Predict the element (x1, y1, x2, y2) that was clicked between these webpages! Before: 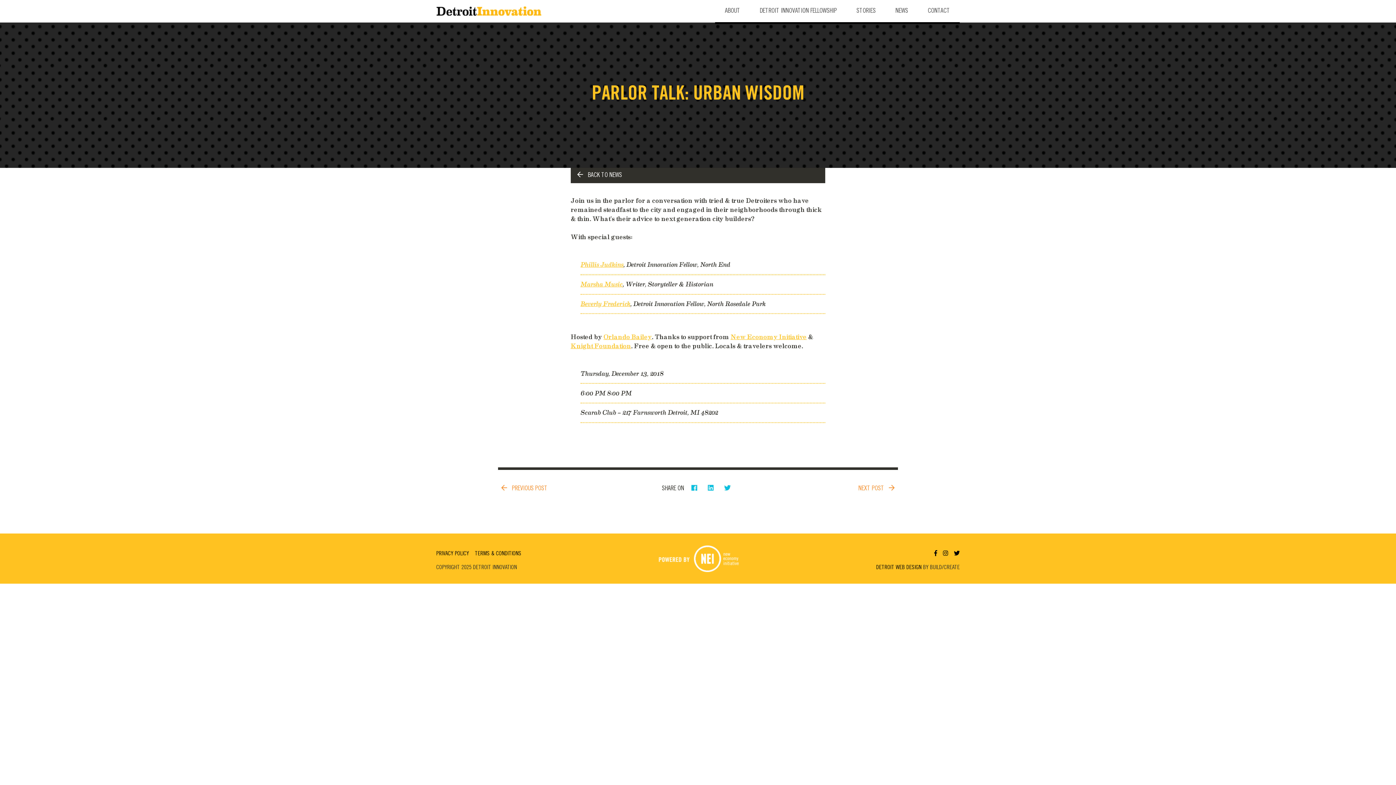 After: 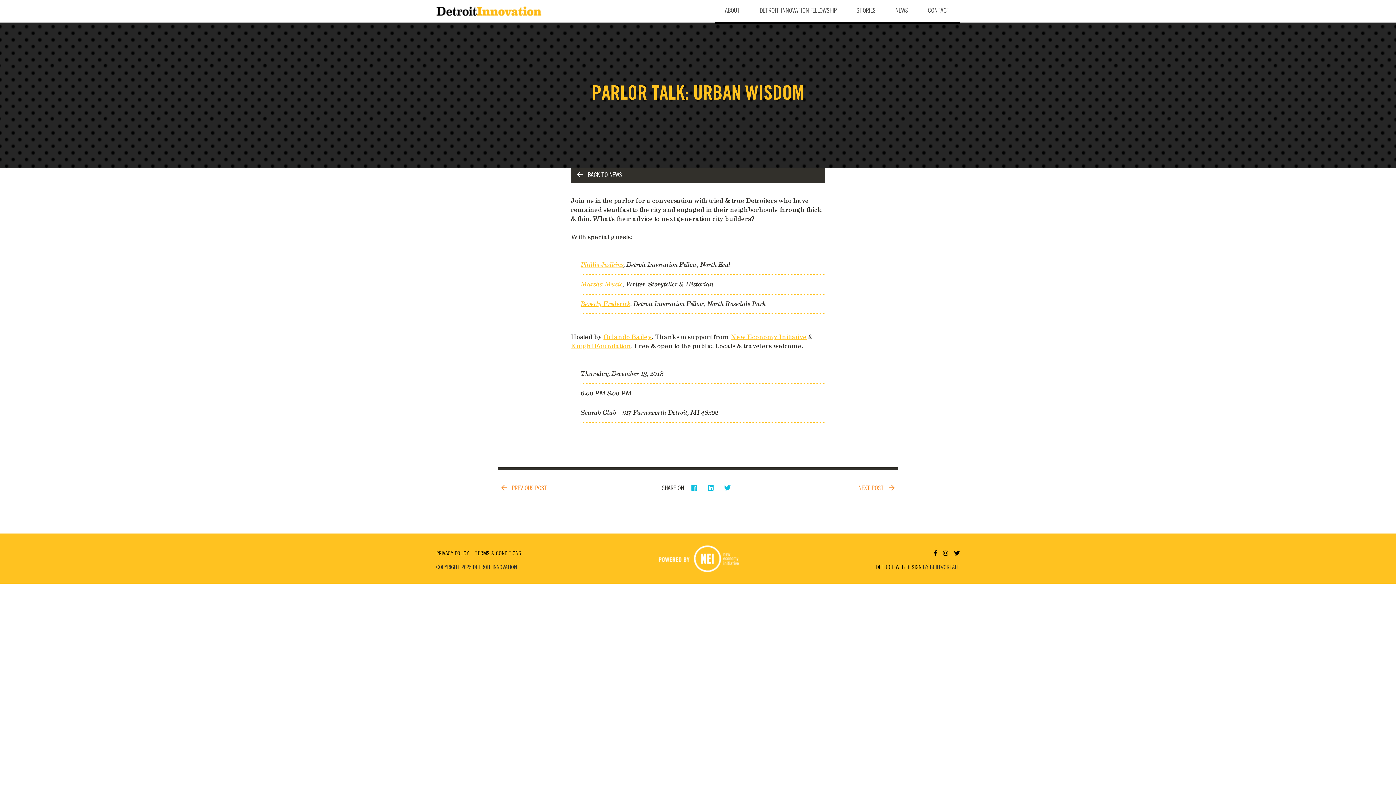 Action: bbox: (603, 332, 652, 341) label: Orlando Bailey